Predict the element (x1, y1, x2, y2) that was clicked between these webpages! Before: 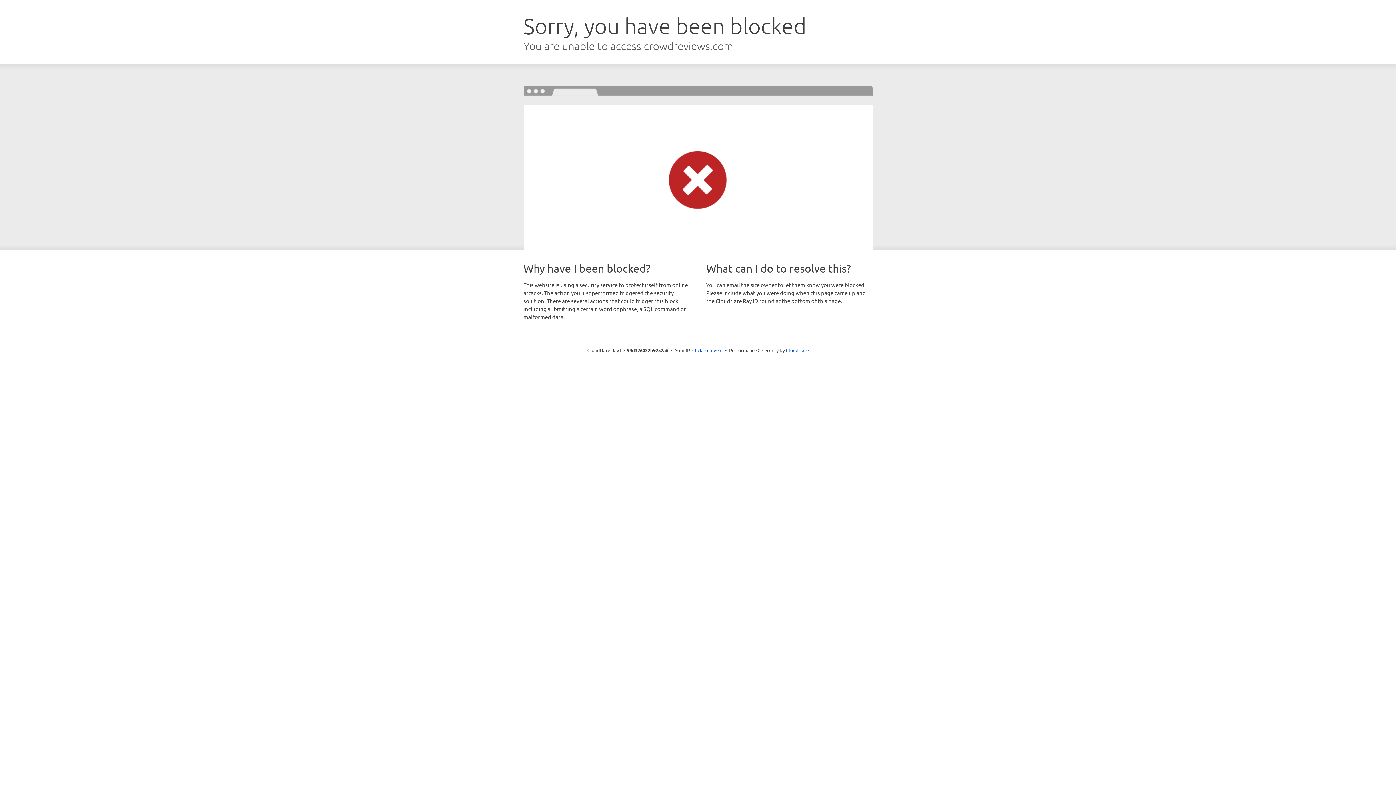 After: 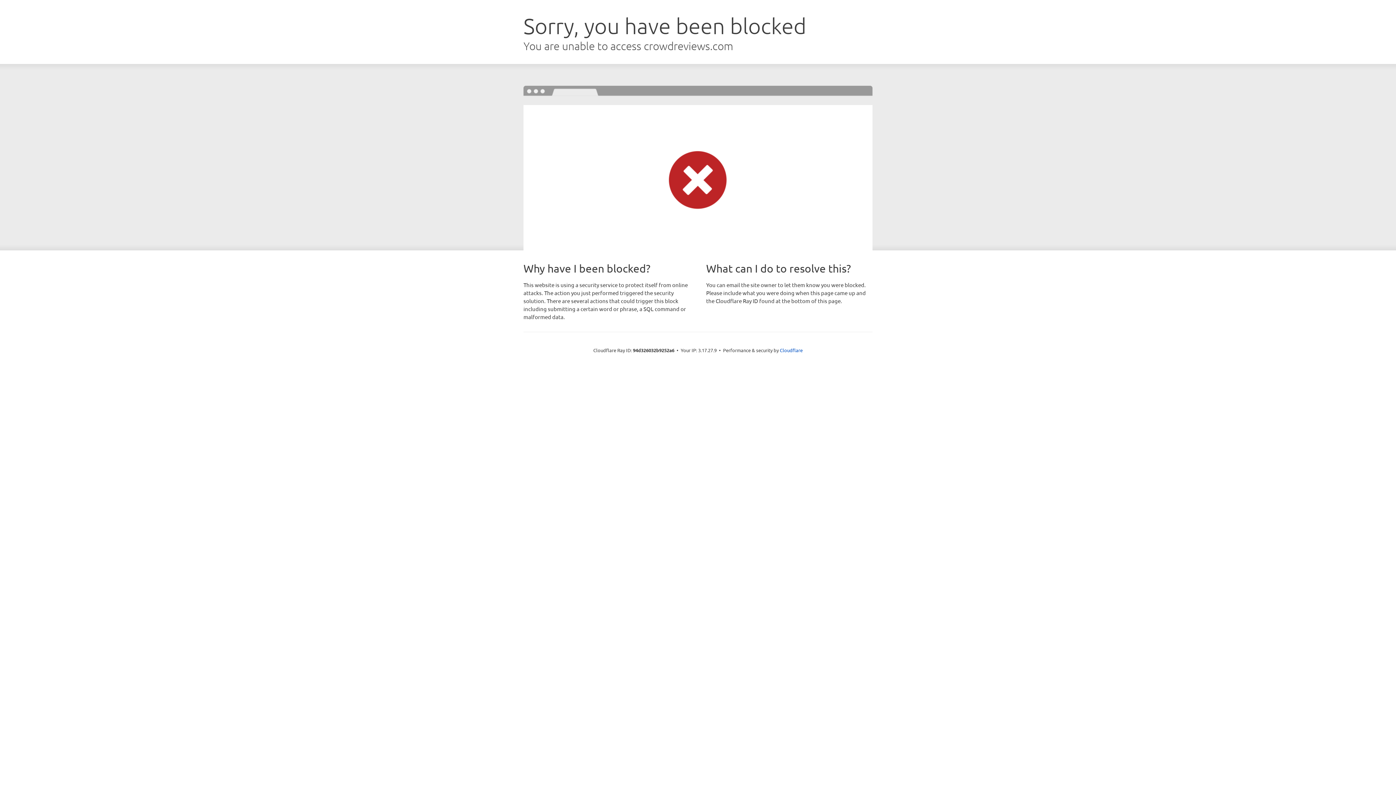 Action: label: Click to reveal bbox: (692, 346, 722, 353)